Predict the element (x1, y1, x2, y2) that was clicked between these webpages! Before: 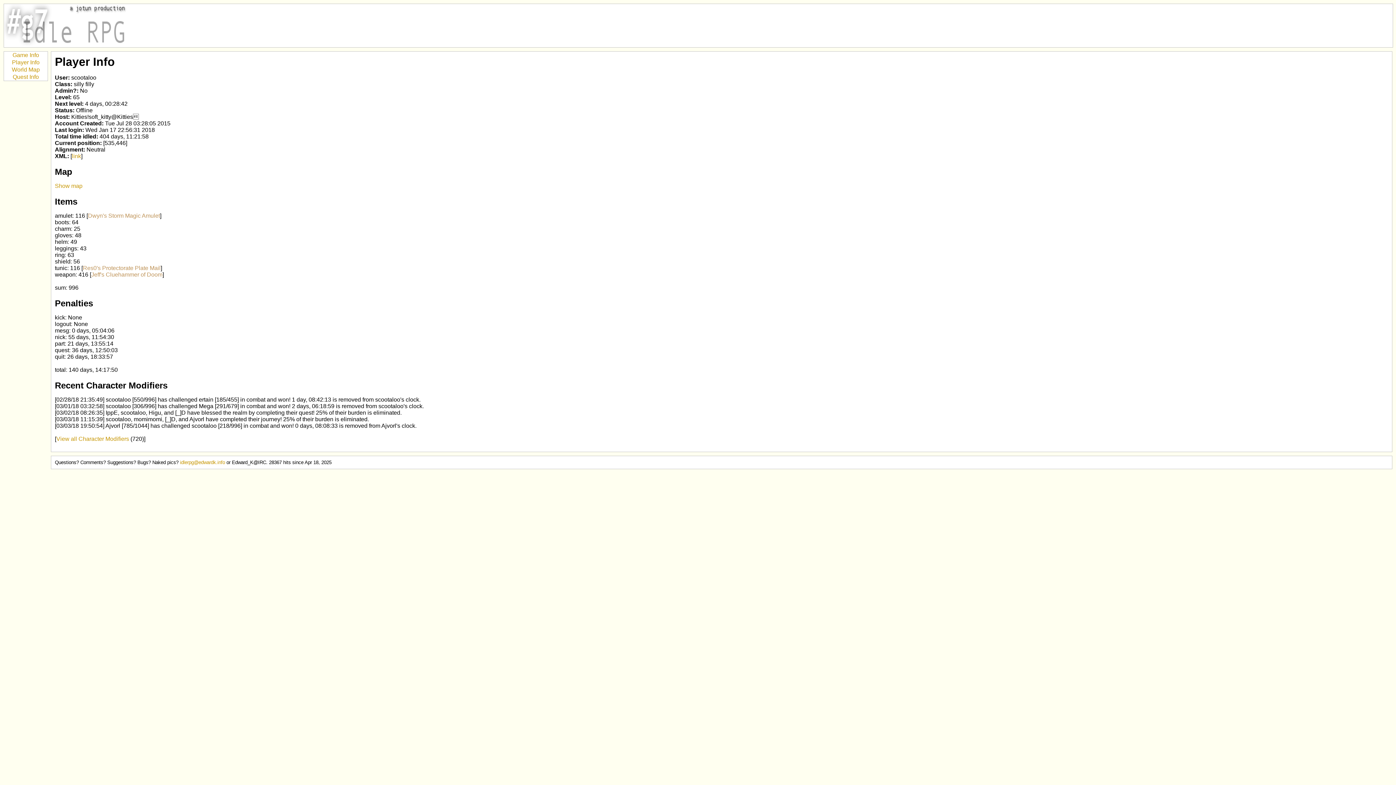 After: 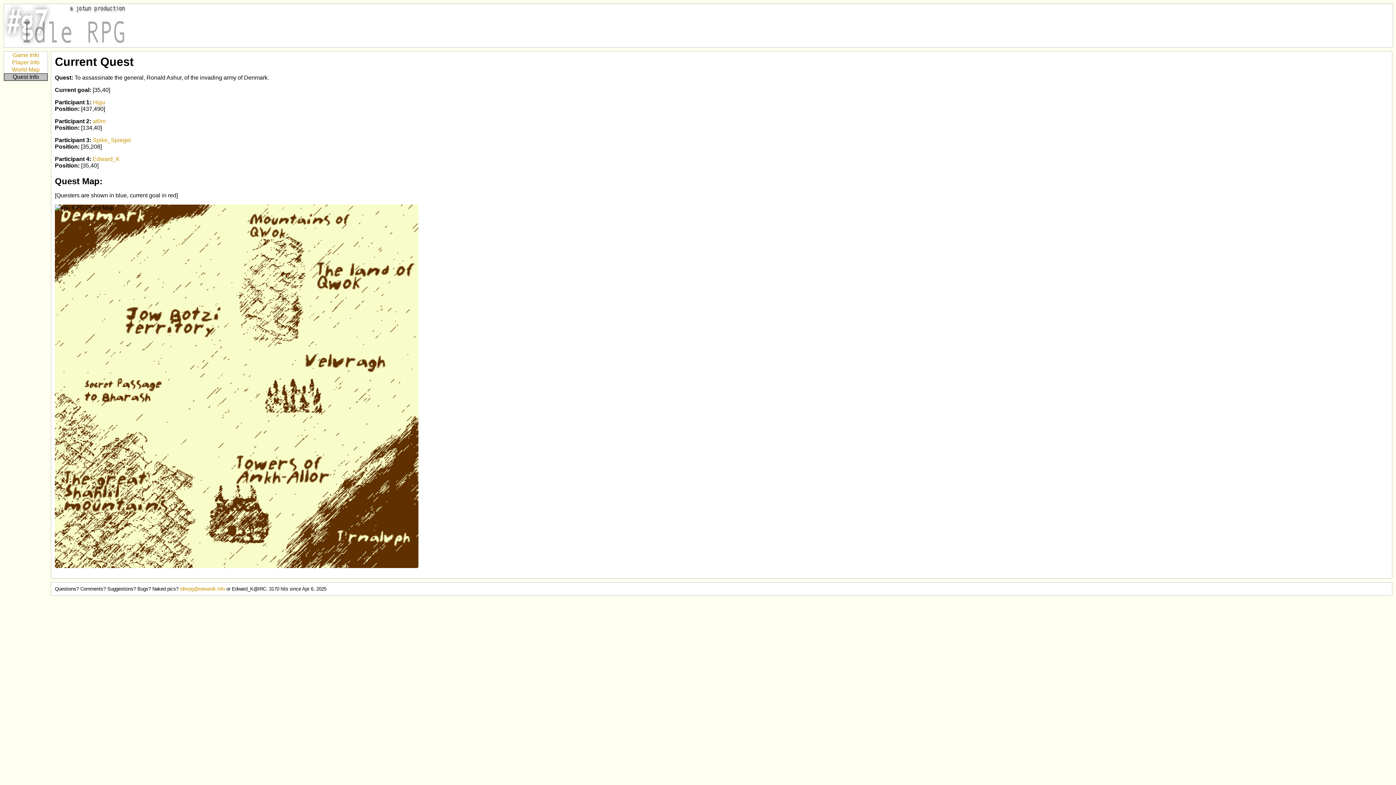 Action: label: Quest Info bbox: (4, 73, 47, 80)